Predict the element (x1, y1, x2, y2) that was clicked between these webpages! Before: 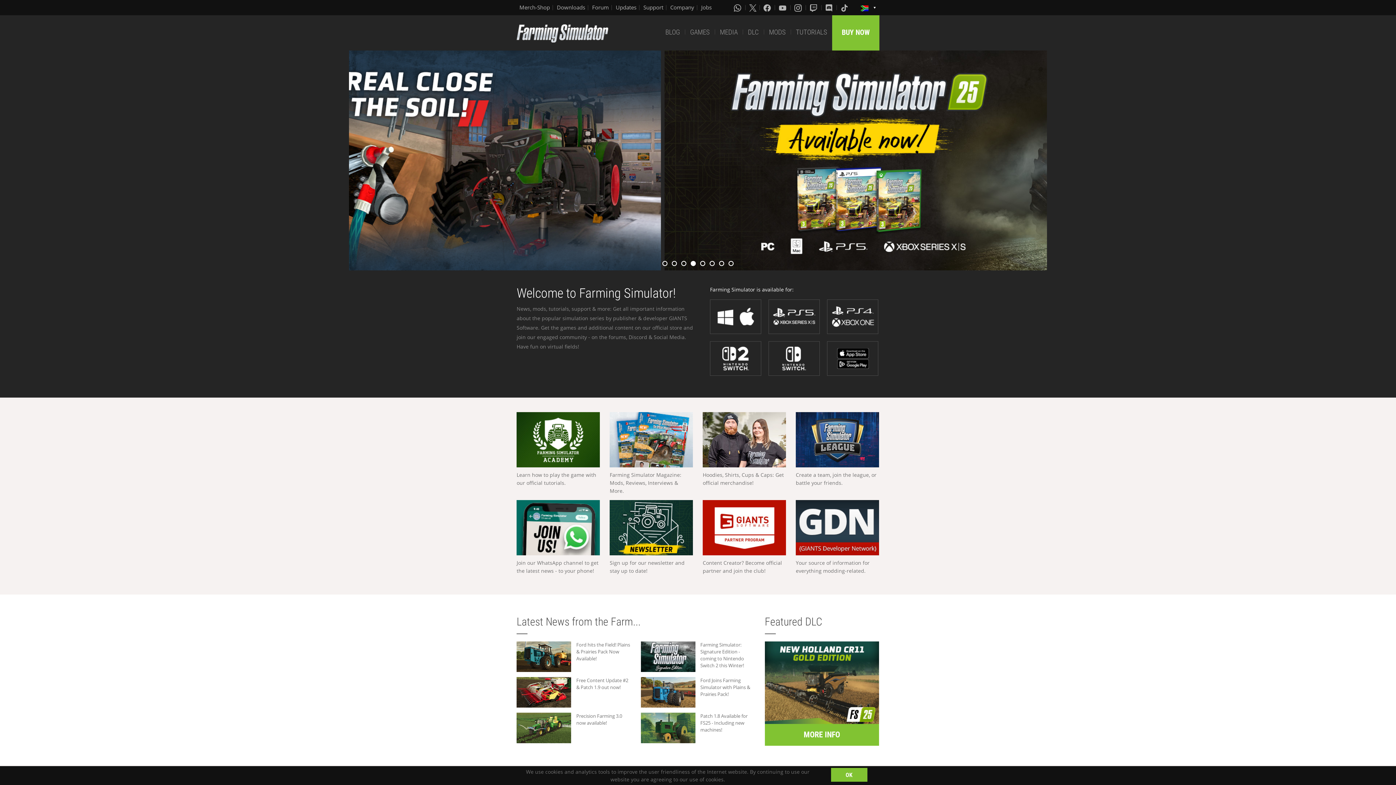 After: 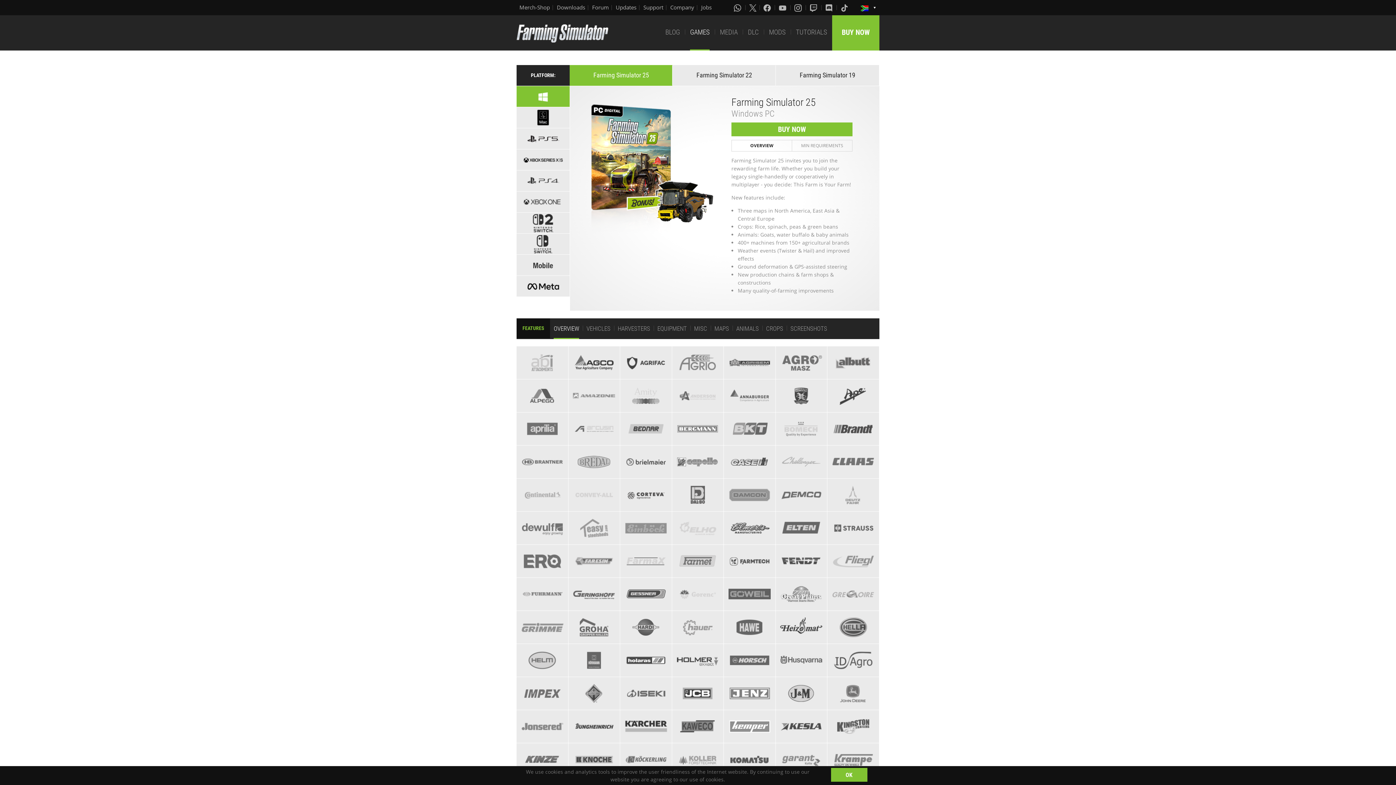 Action: bbox: (710, 299, 761, 334)